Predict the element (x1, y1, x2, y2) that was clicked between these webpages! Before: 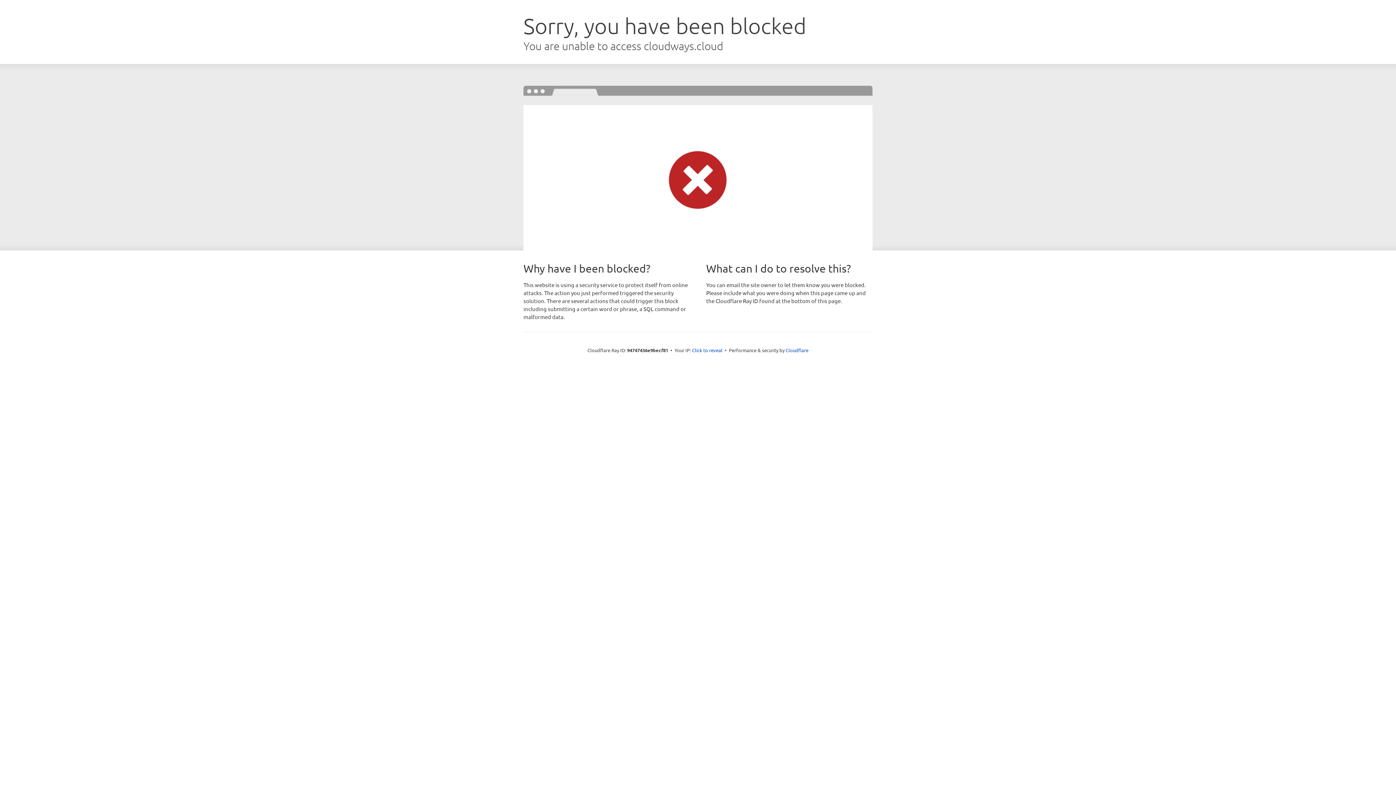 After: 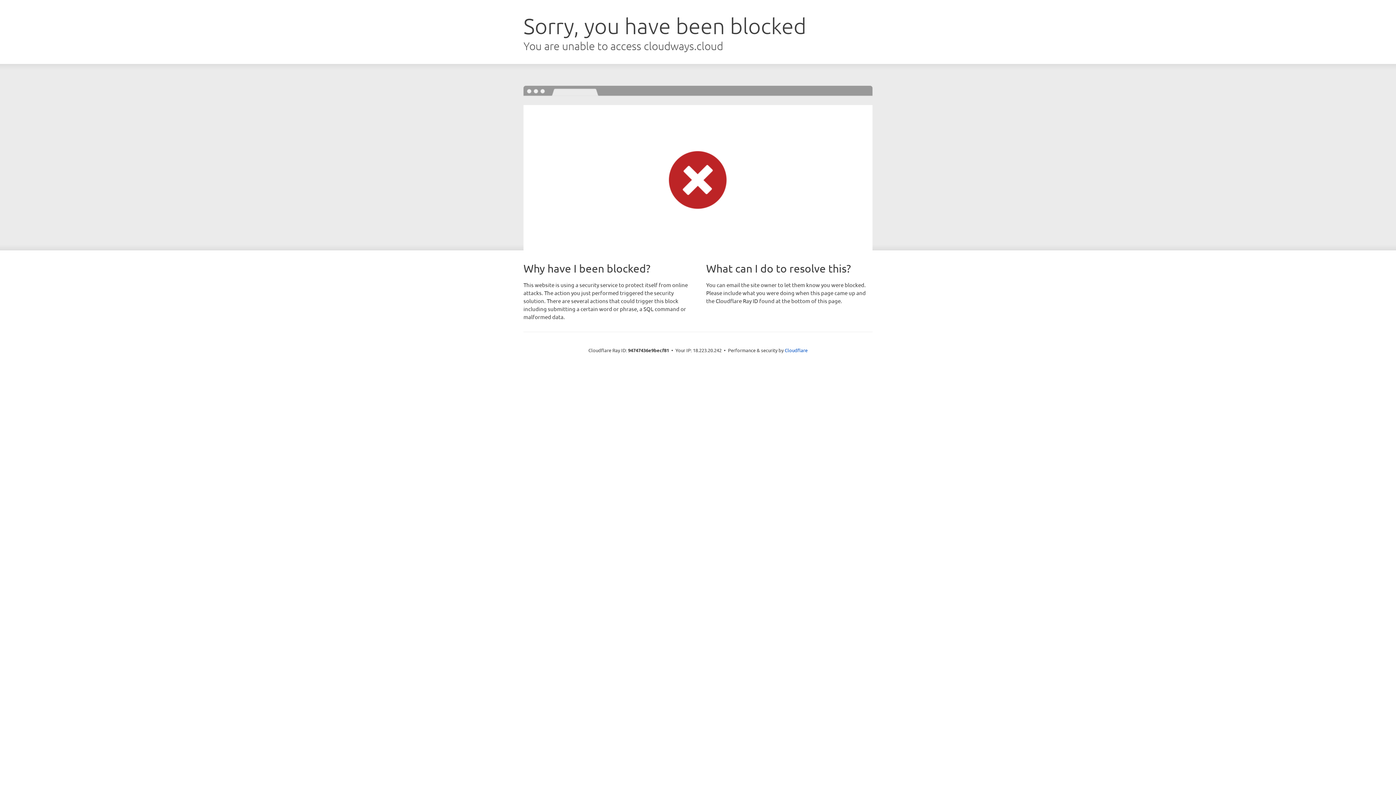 Action: label: Click to reveal bbox: (692, 346, 722, 353)